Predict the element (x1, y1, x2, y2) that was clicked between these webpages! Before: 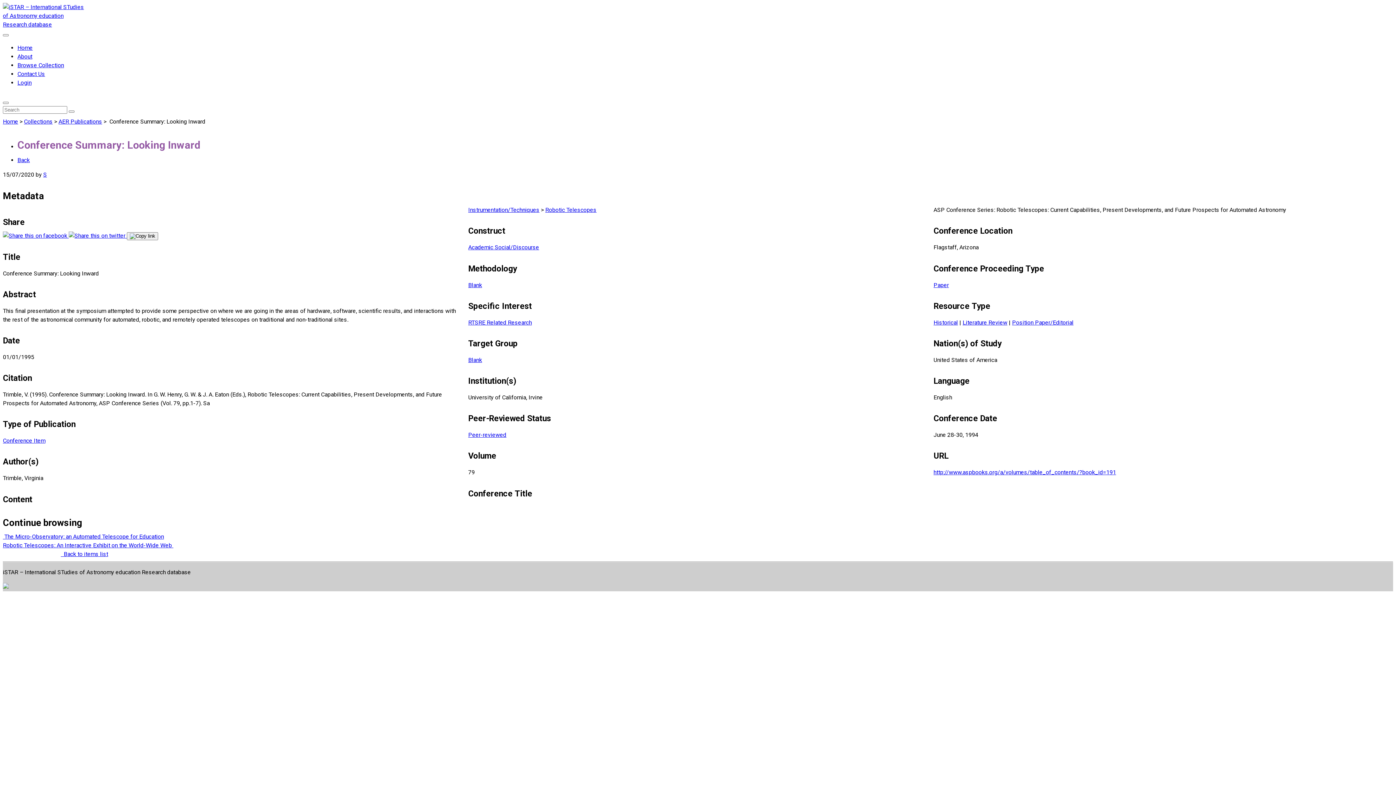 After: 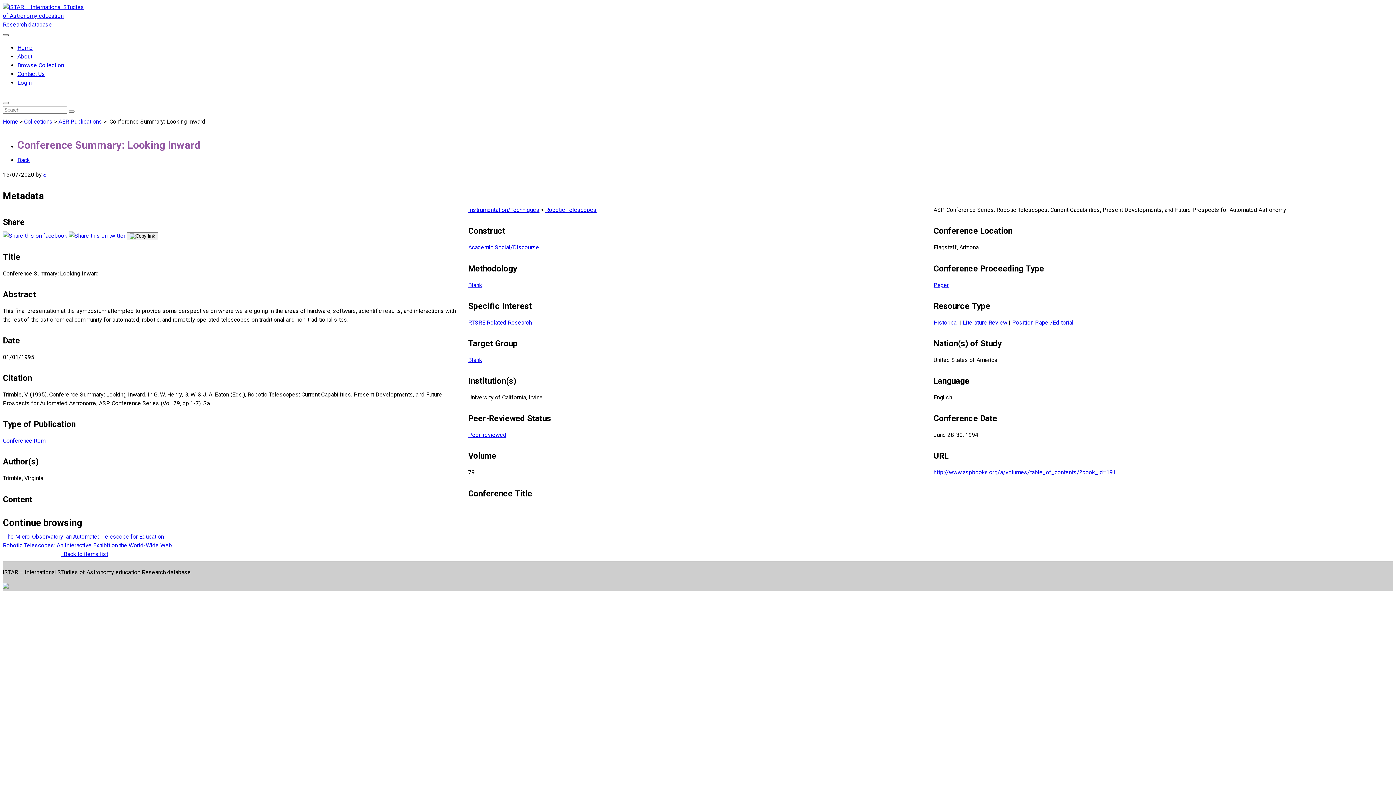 Action: label: Open navigation menu bbox: (2, 34, 8, 36)